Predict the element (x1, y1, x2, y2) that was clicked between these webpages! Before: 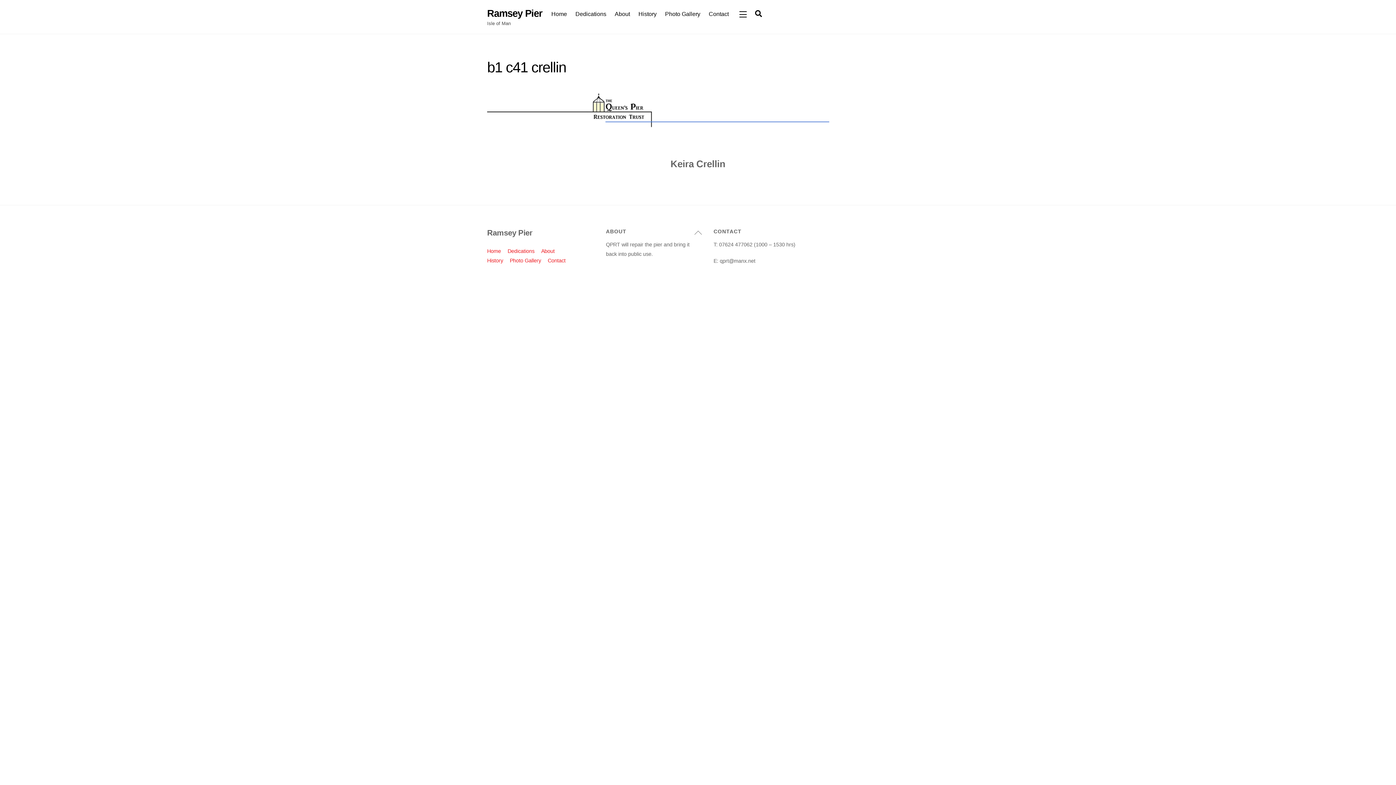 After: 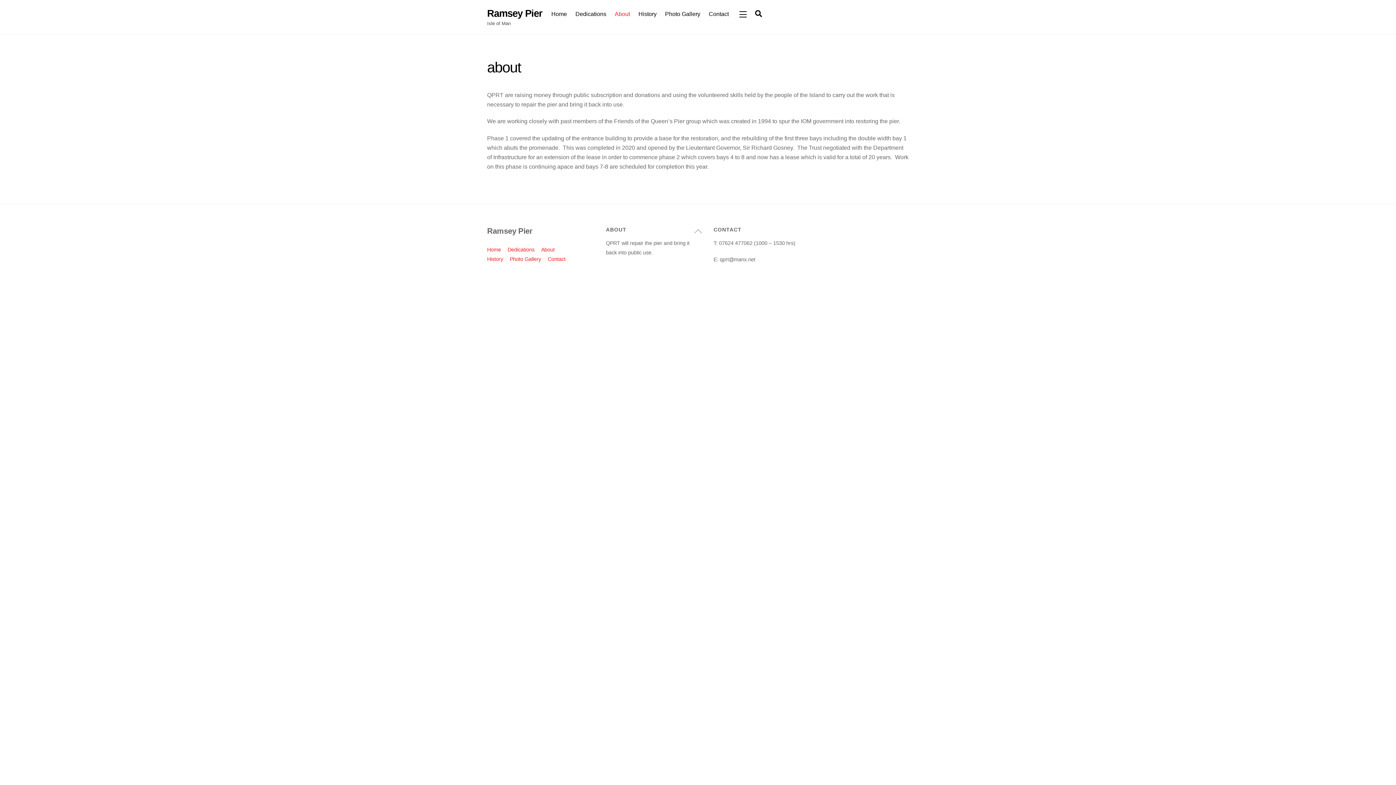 Action: label: About bbox: (611, 5, 633, 22)